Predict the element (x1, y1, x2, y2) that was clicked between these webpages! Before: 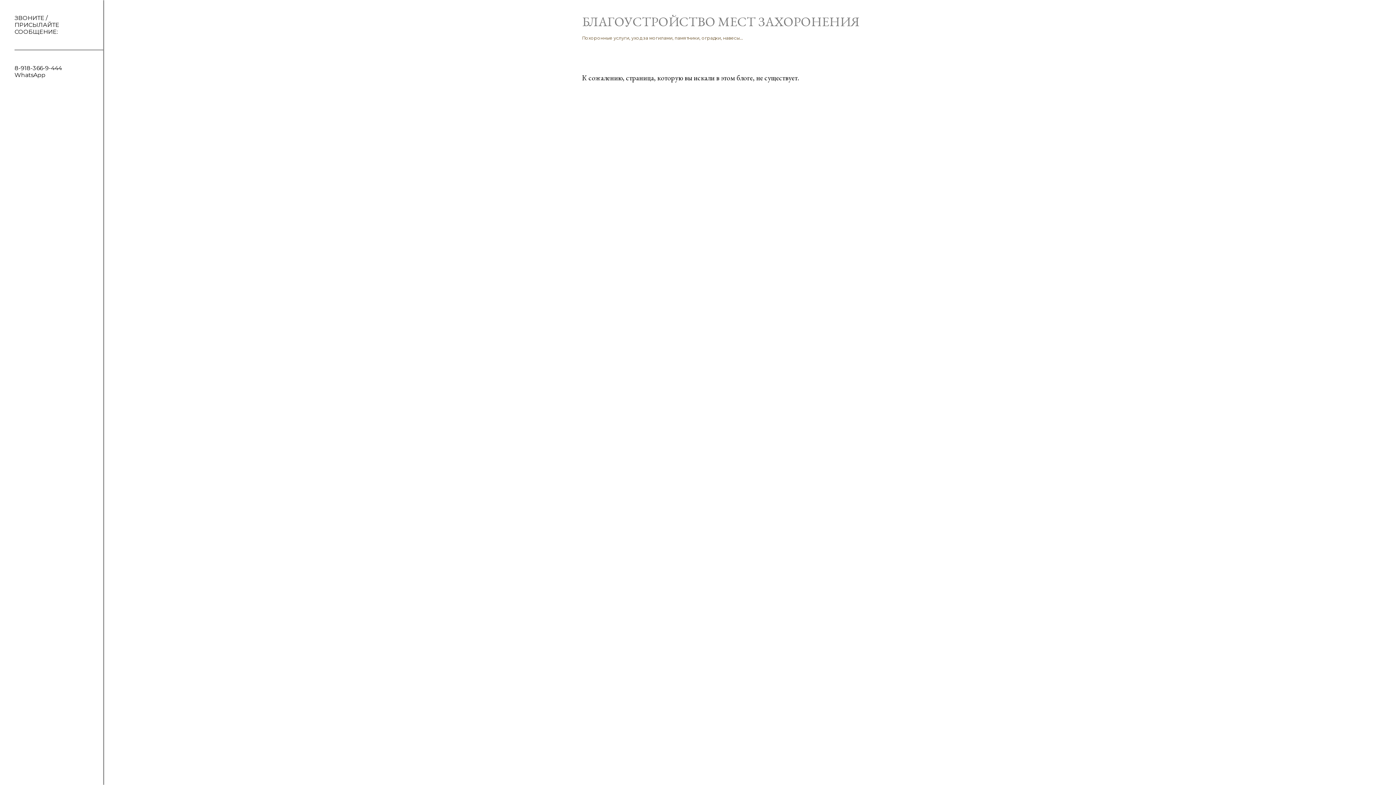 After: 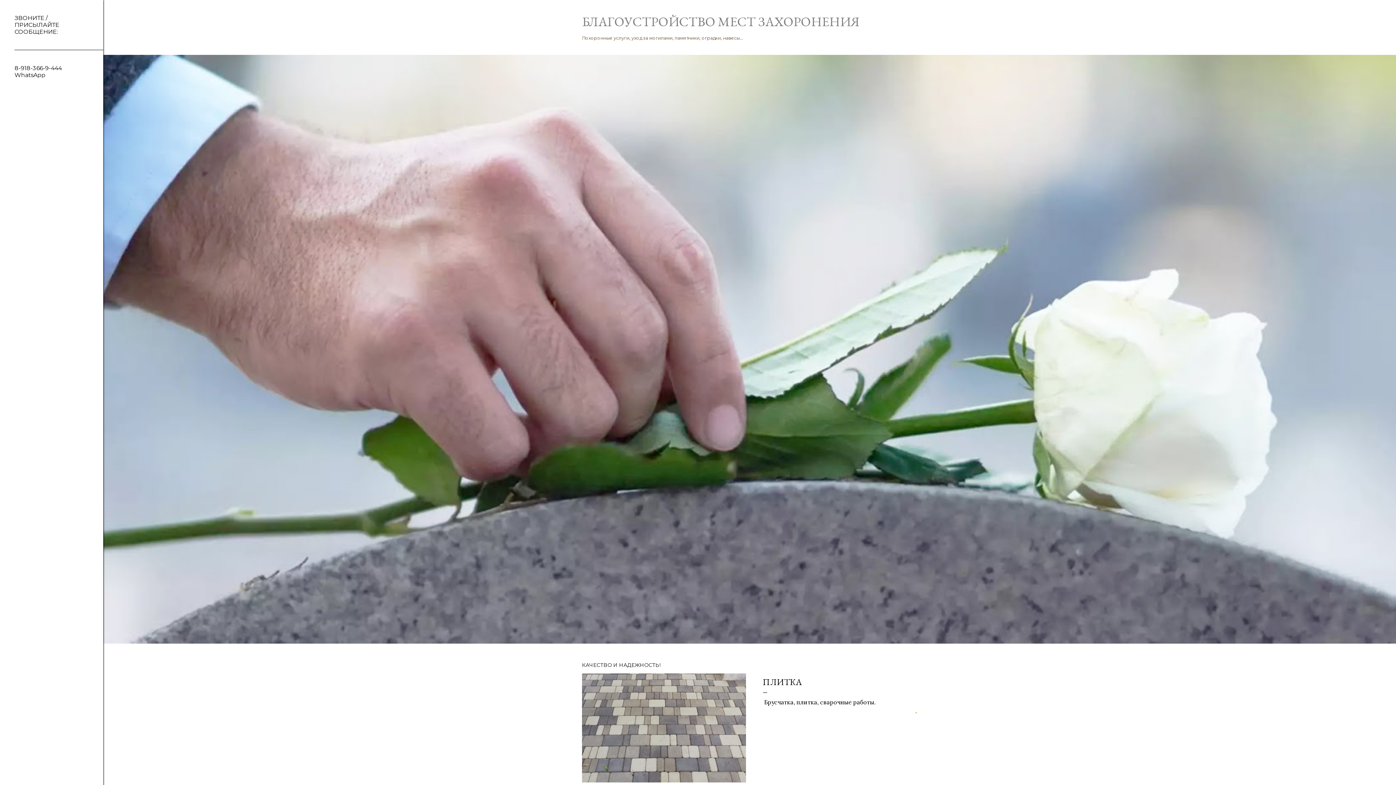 Action: label: БЛАГОУСТРОЙСТВО МЕСТ ЗАХОРОНЕНИЯ bbox: (582, 13, 859, 30)